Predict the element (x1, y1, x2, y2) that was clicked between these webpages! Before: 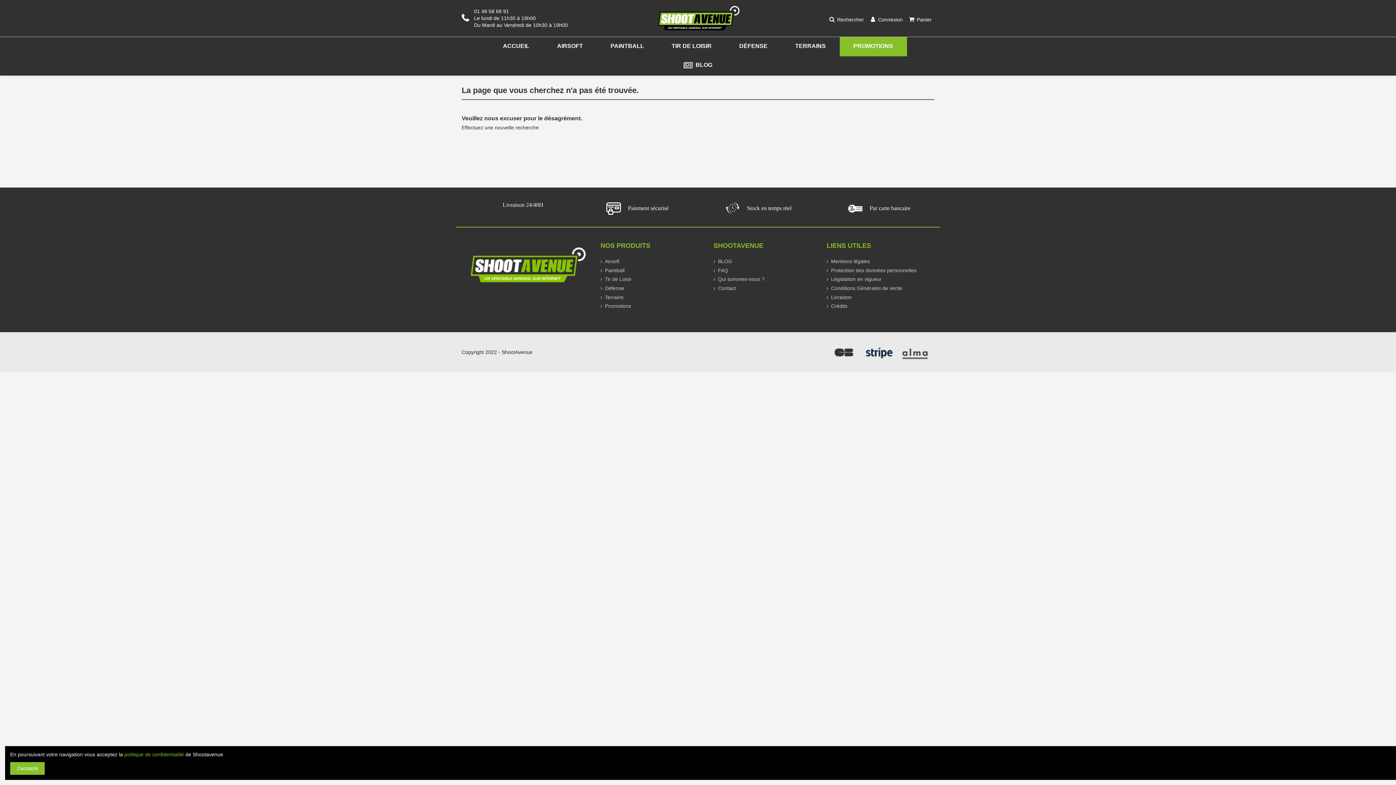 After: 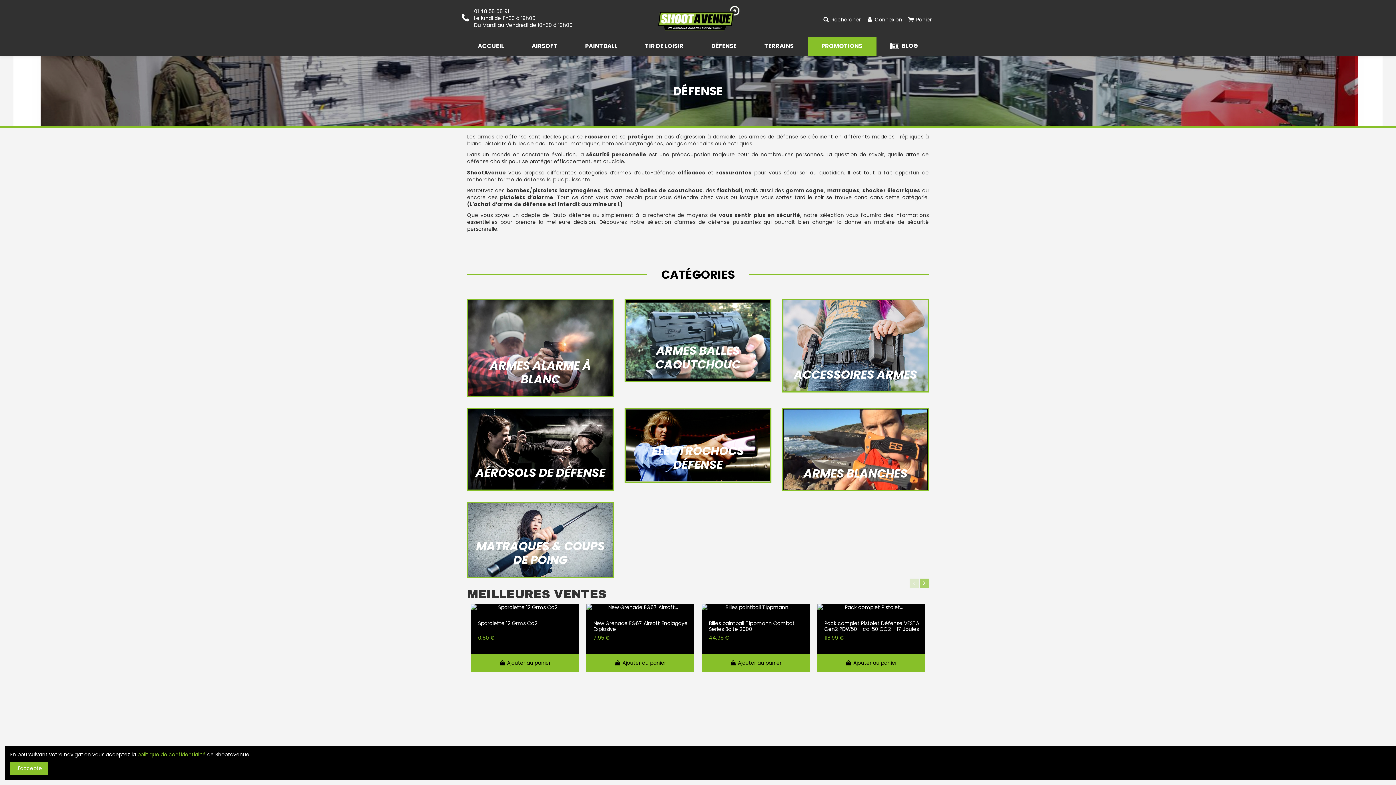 Action: bbox: (600, 285, 624, 292) label: Défense